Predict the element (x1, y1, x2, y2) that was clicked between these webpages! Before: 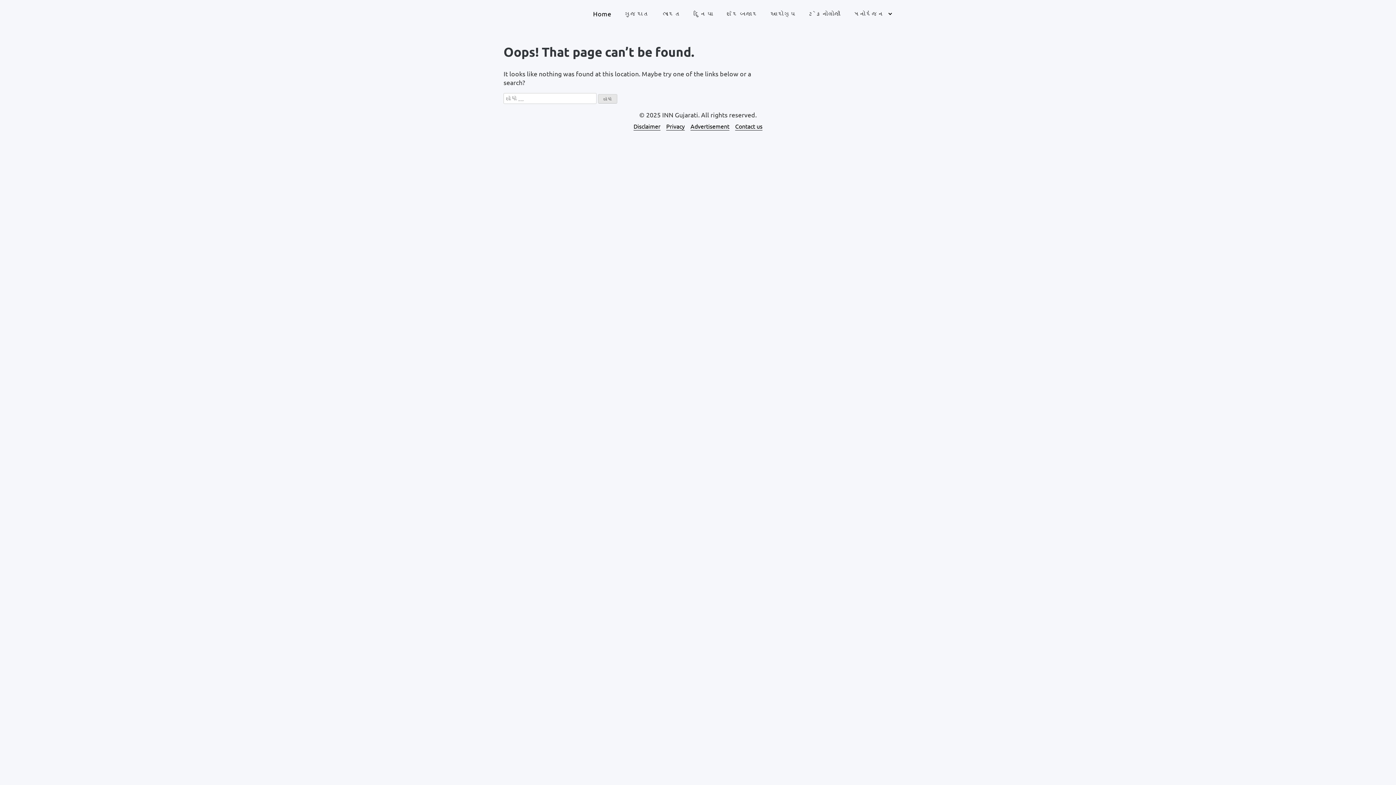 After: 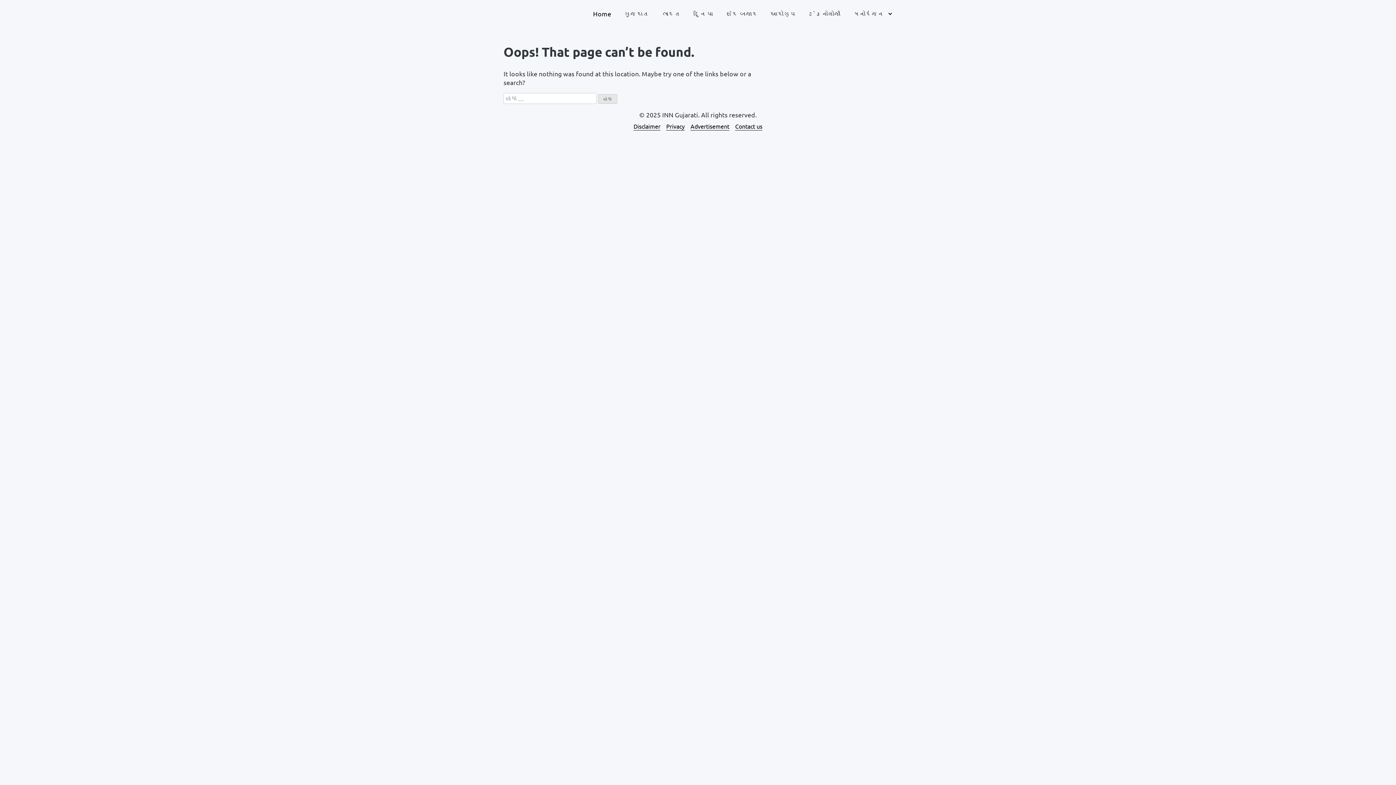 Action: label: Contact us bbox: (735, 122, 762, 129)